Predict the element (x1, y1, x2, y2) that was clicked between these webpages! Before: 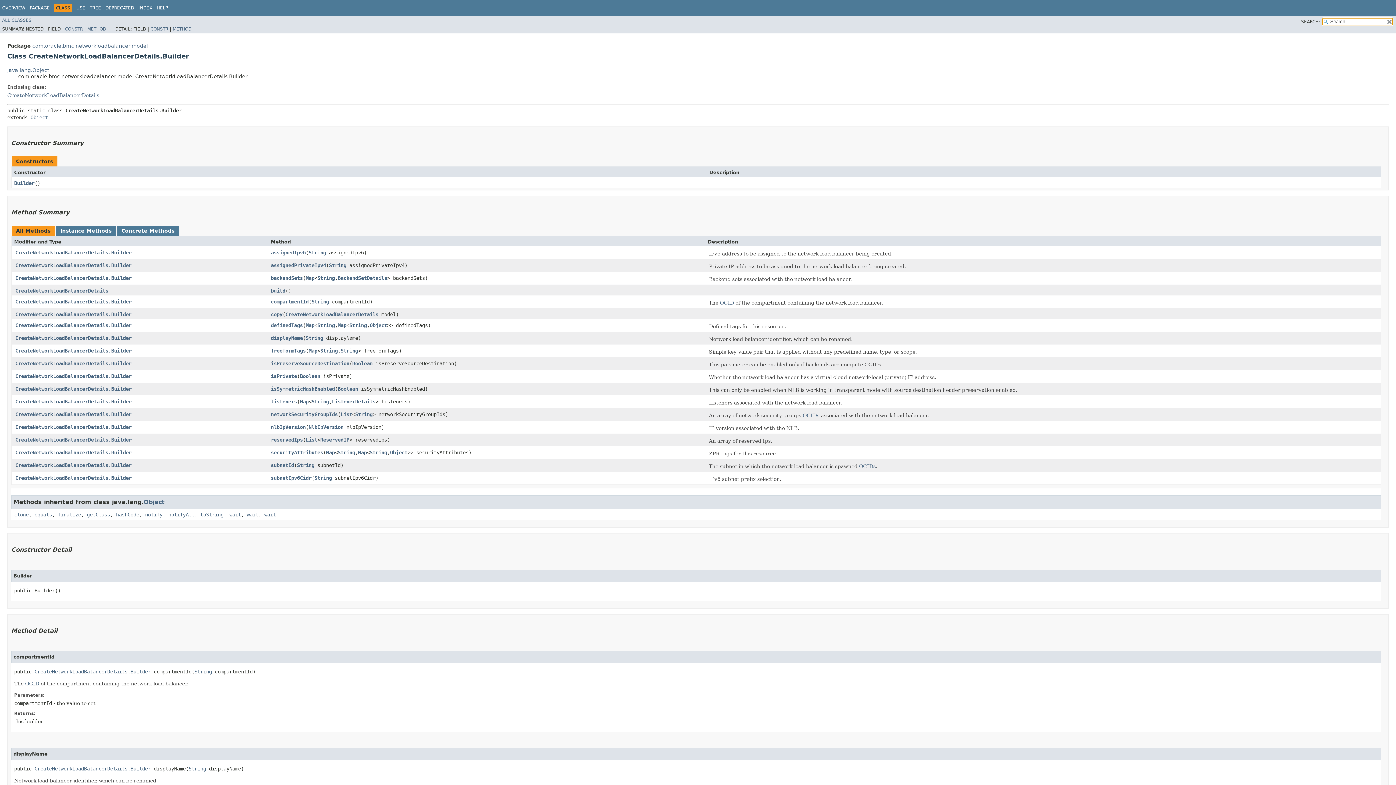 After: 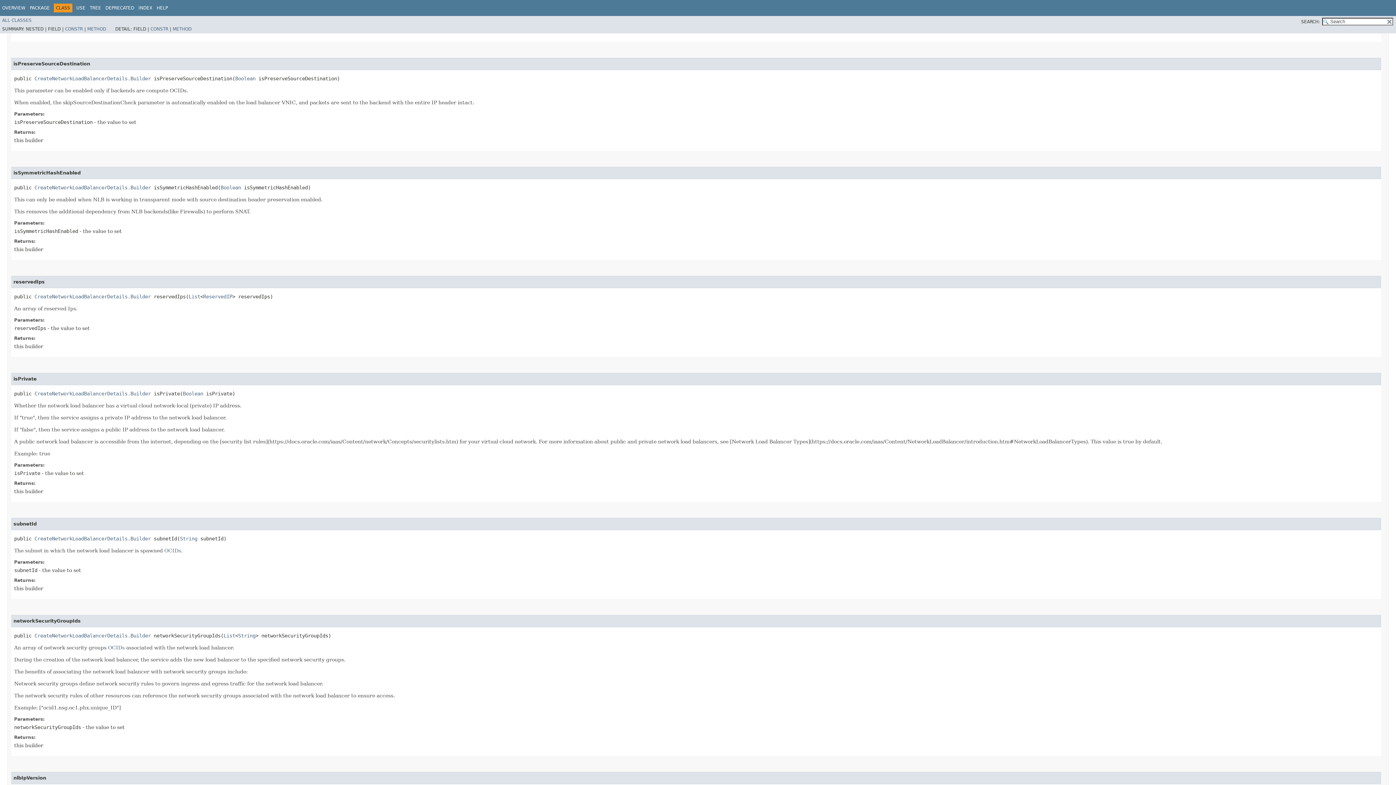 Action: label: isPreserveSourceDestination bbox: (270, 360, 349, 366)